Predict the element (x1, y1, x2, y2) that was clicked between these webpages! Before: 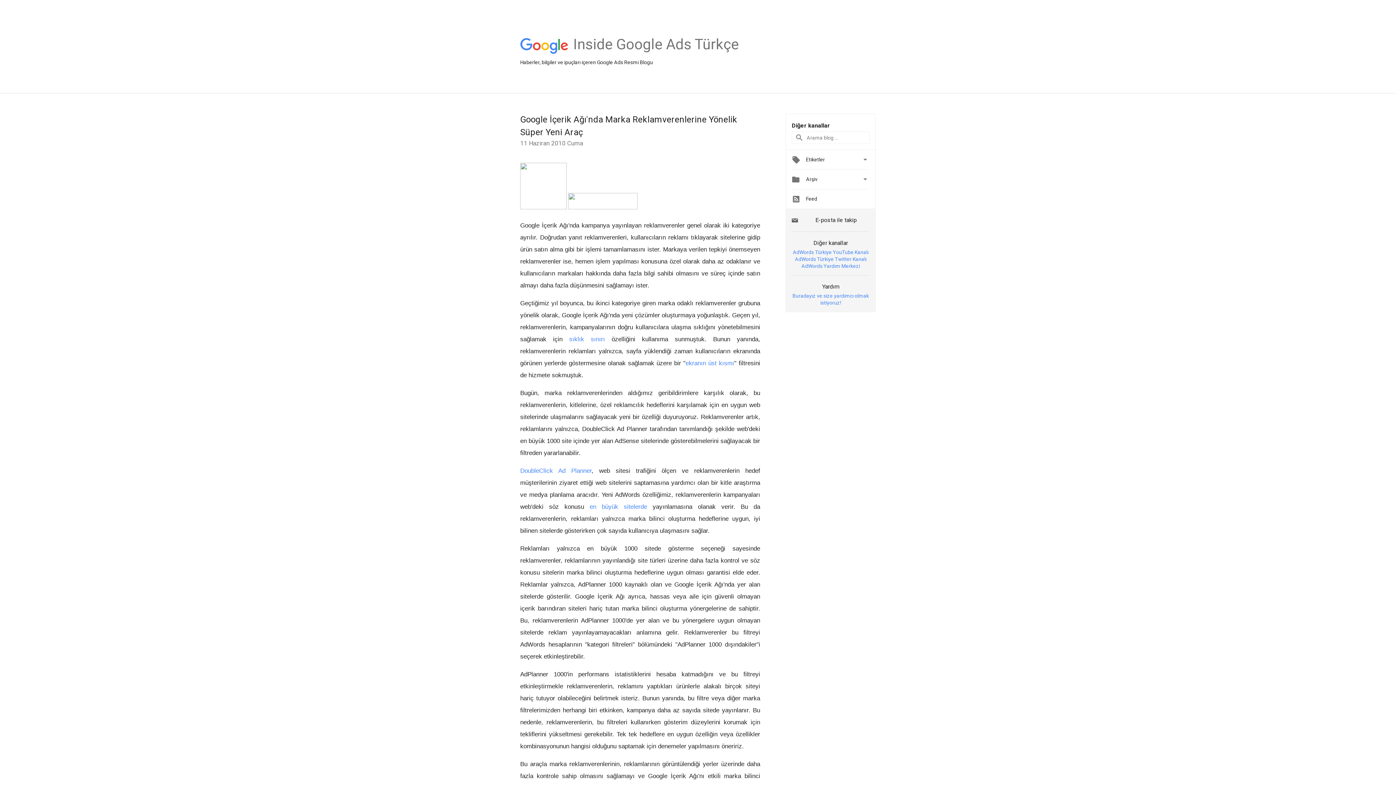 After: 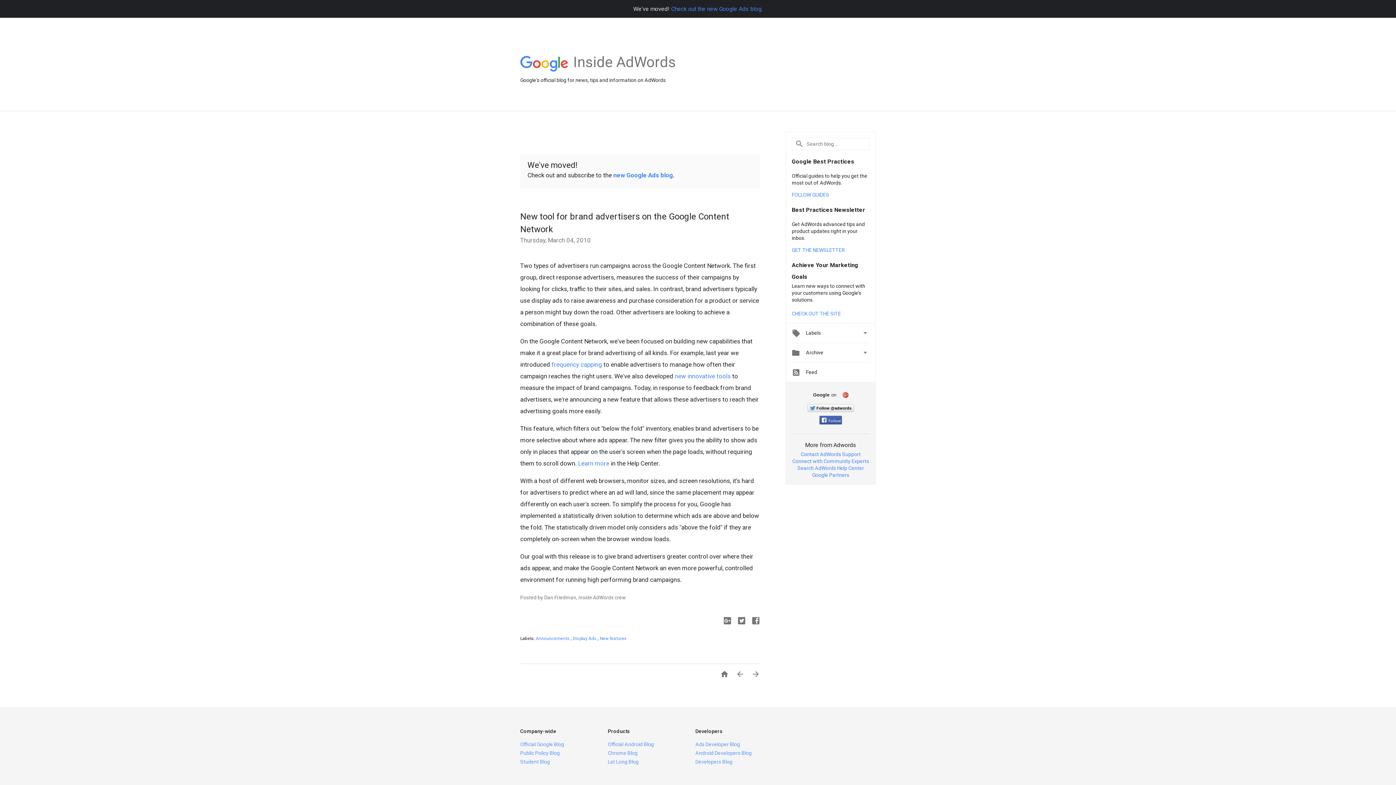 Action: bbox: (685, 360, 734, 366) label: ekranın üst kısmı